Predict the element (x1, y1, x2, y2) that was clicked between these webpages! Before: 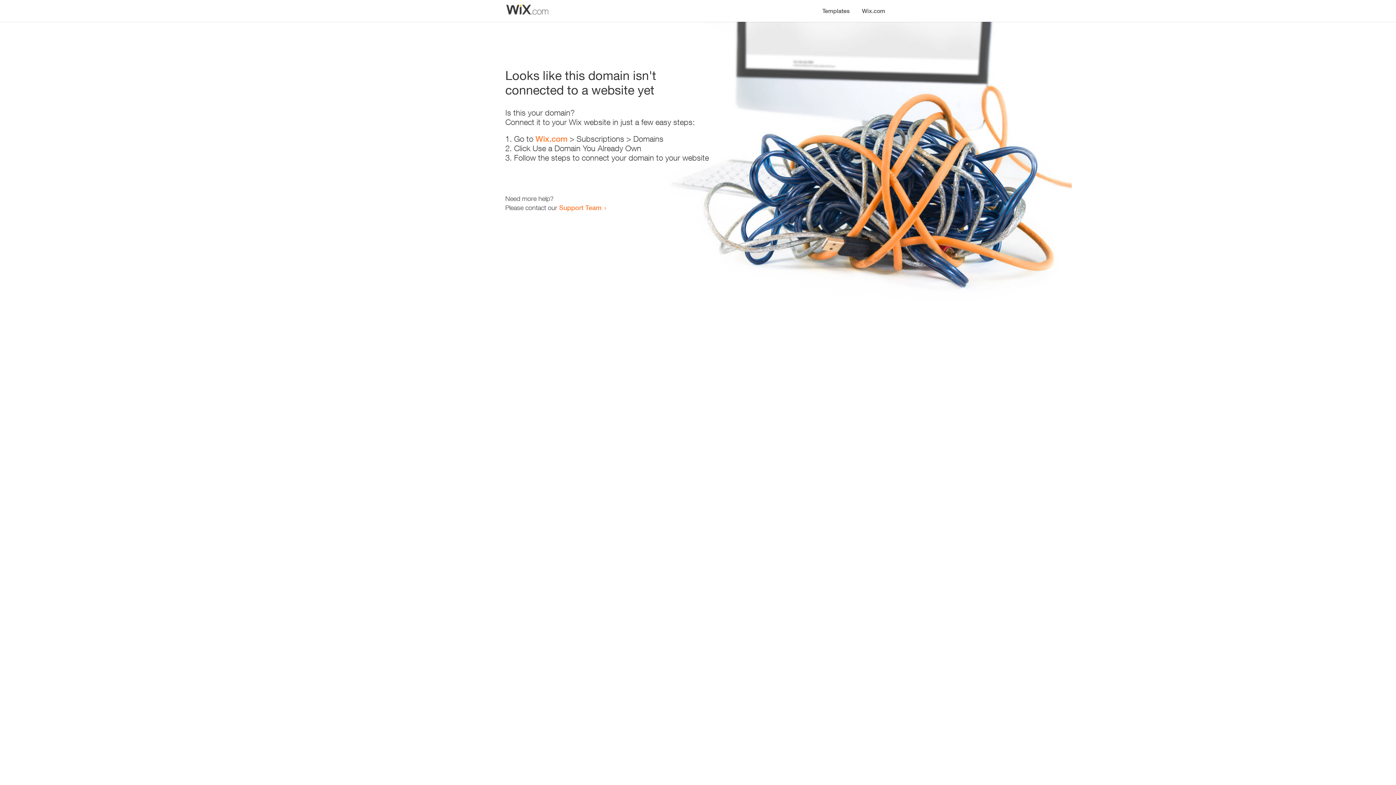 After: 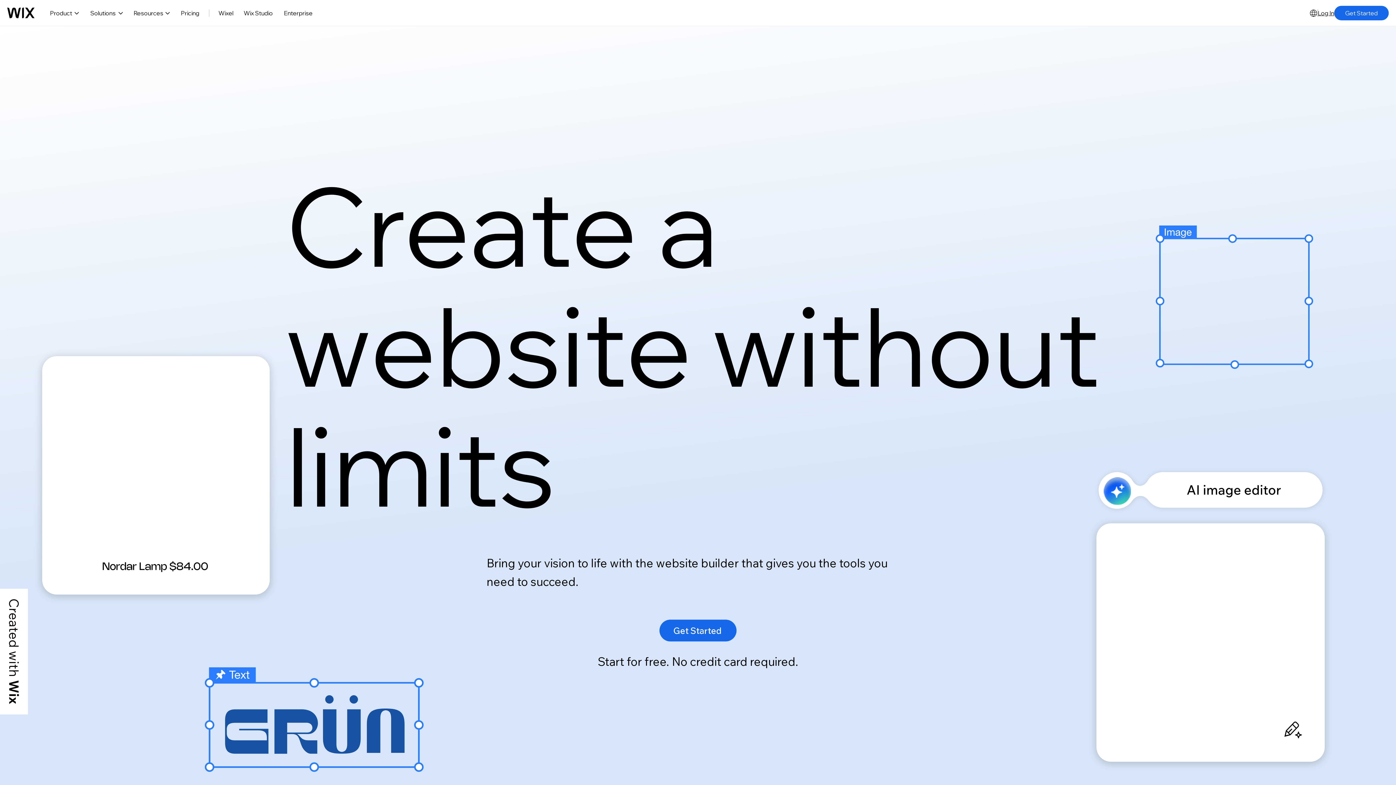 Action: bbox: (535, 134, 567, 143) label: Wix.com